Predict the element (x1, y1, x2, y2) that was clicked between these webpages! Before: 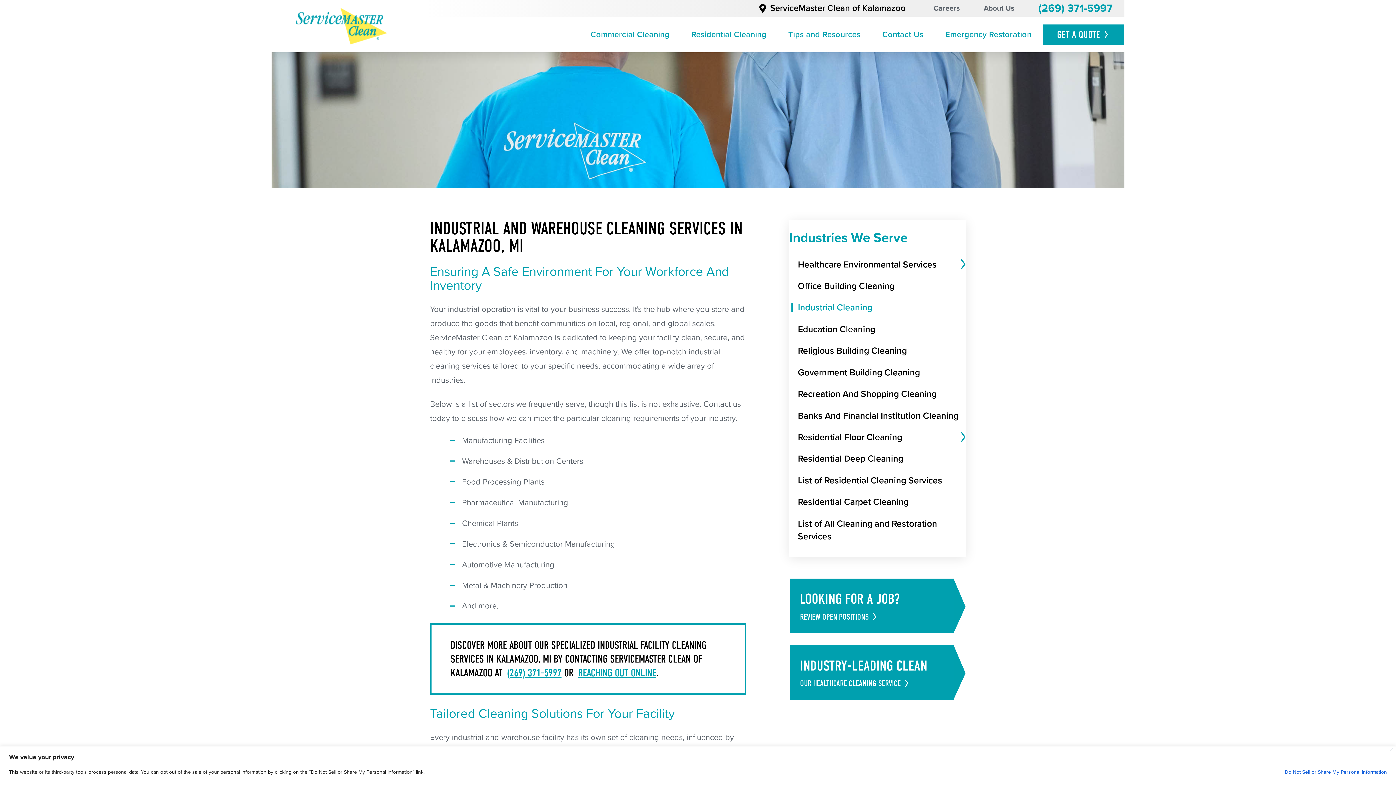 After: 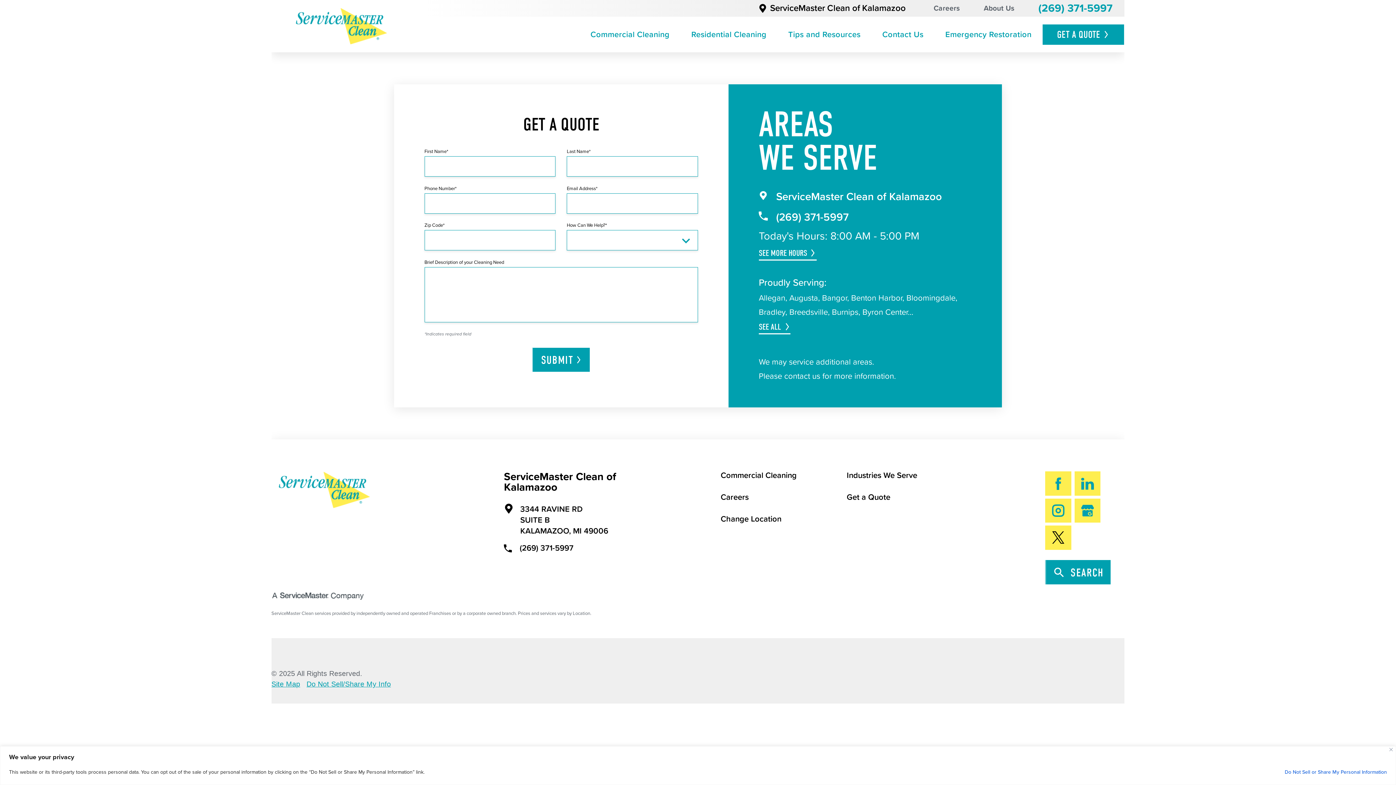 Action: label: GET A QUOTE bbox: (1042, 24, 1124, 44)